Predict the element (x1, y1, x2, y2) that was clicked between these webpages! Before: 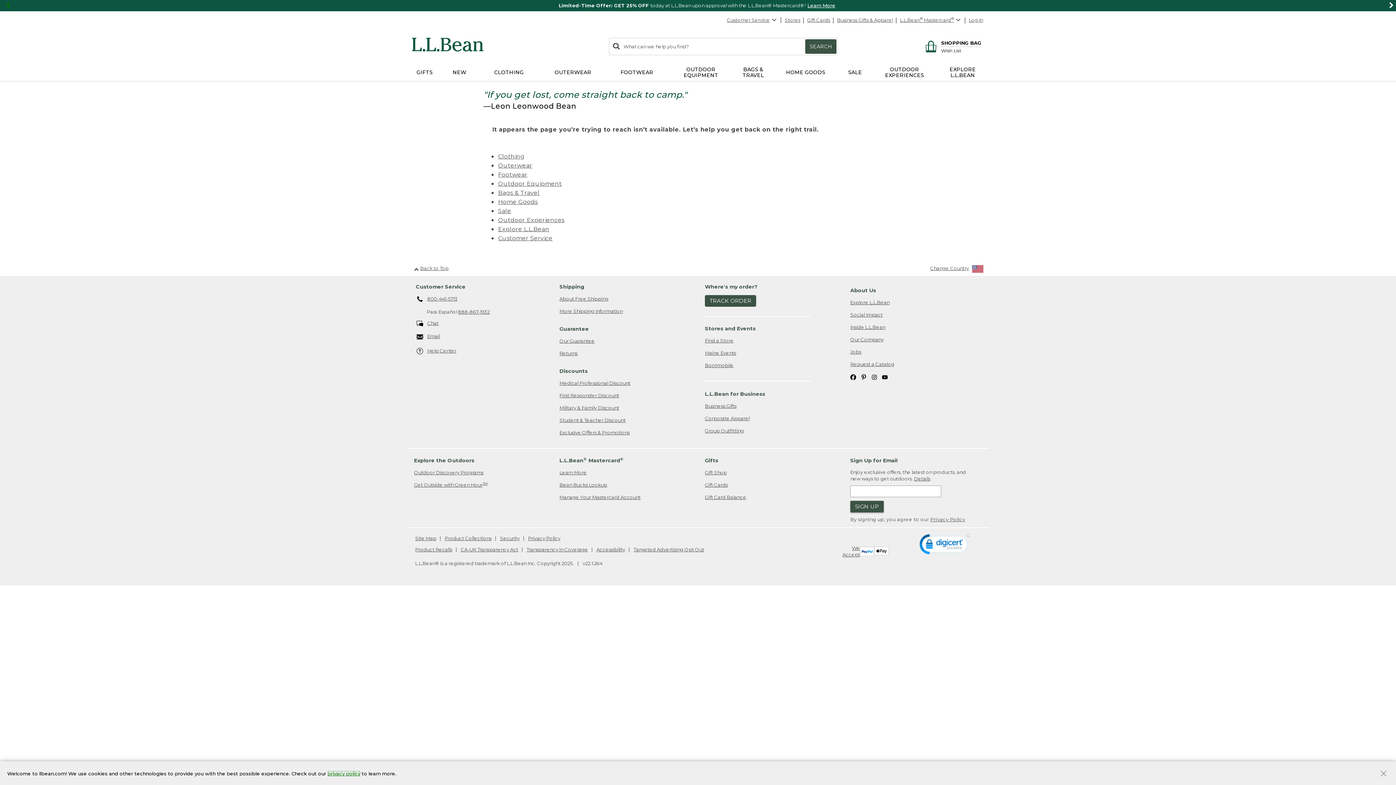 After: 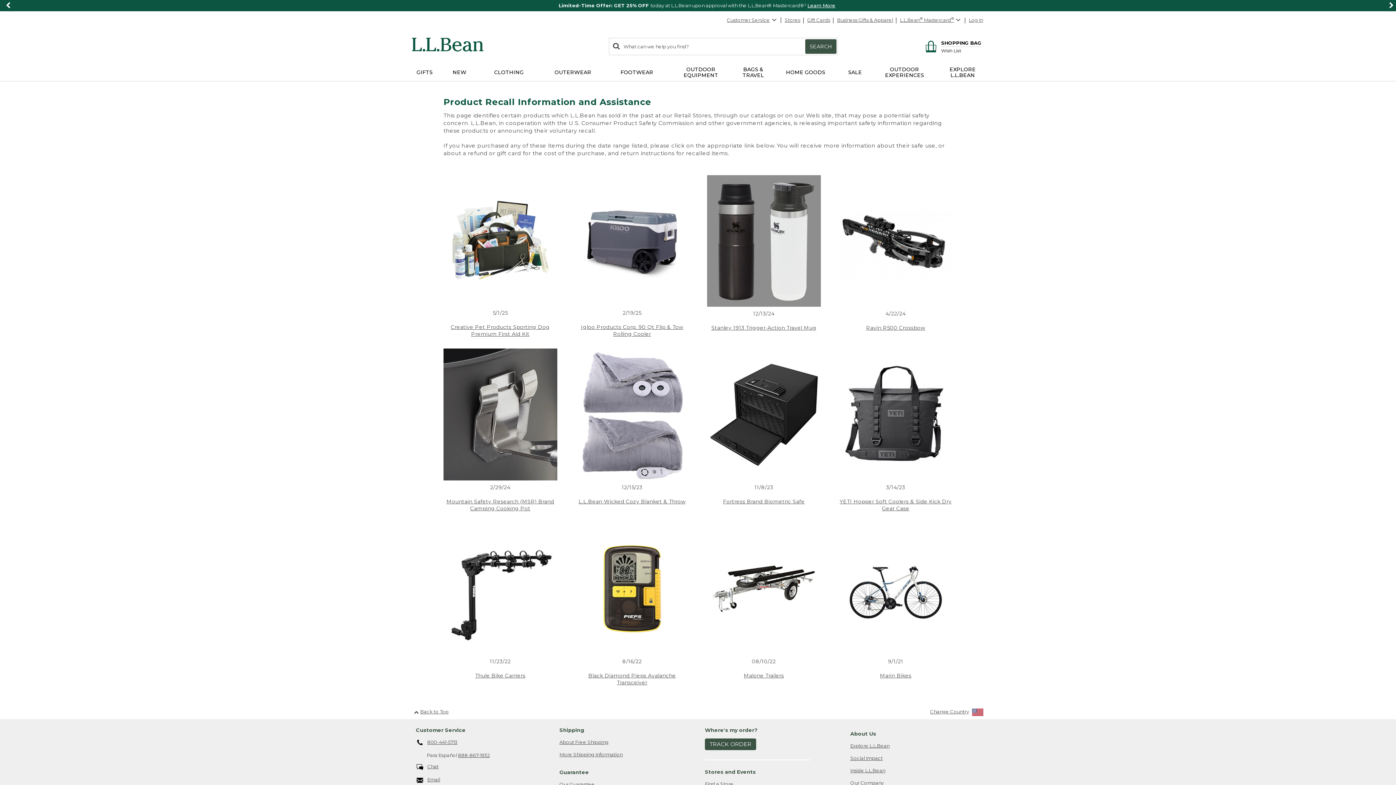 Action: bbox: (415, 544, 455, 555) label: Product Recalls